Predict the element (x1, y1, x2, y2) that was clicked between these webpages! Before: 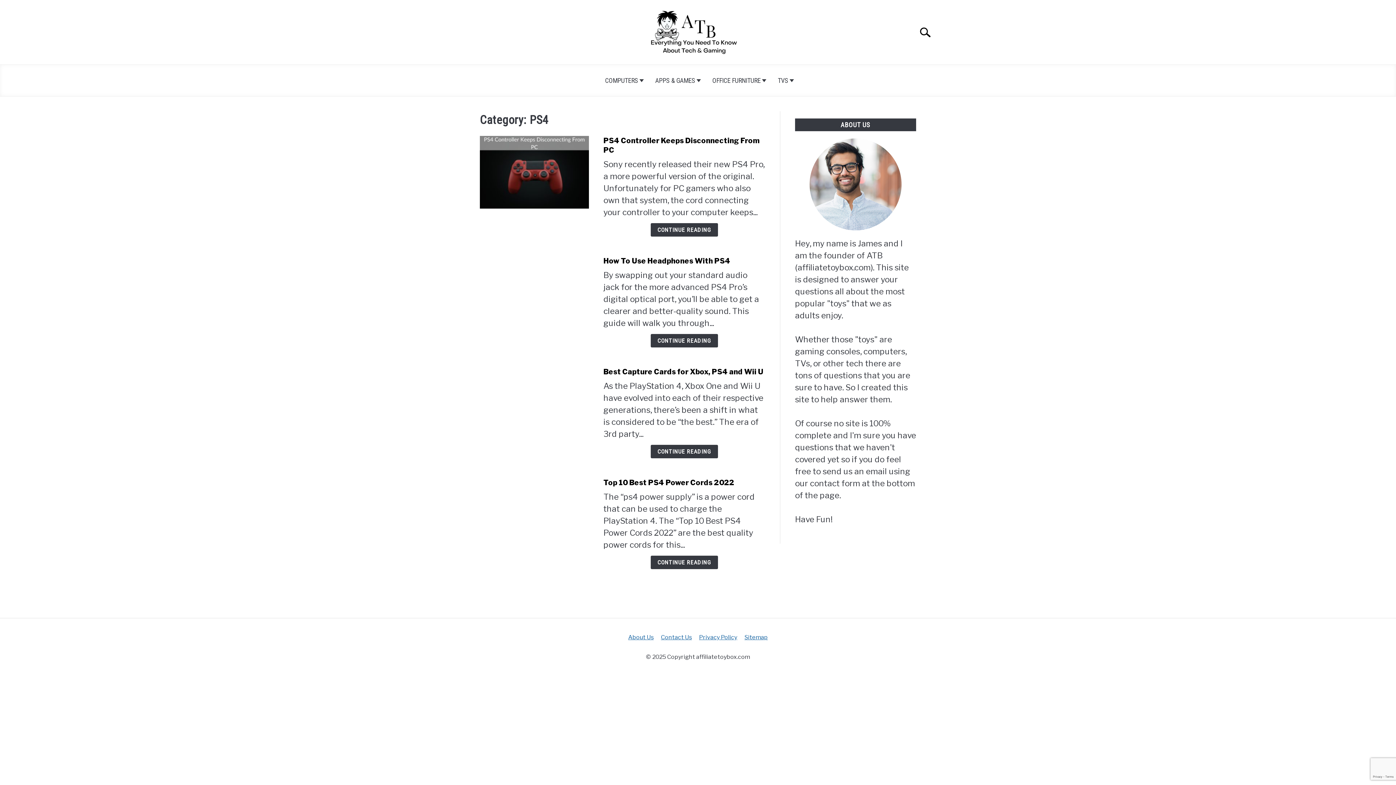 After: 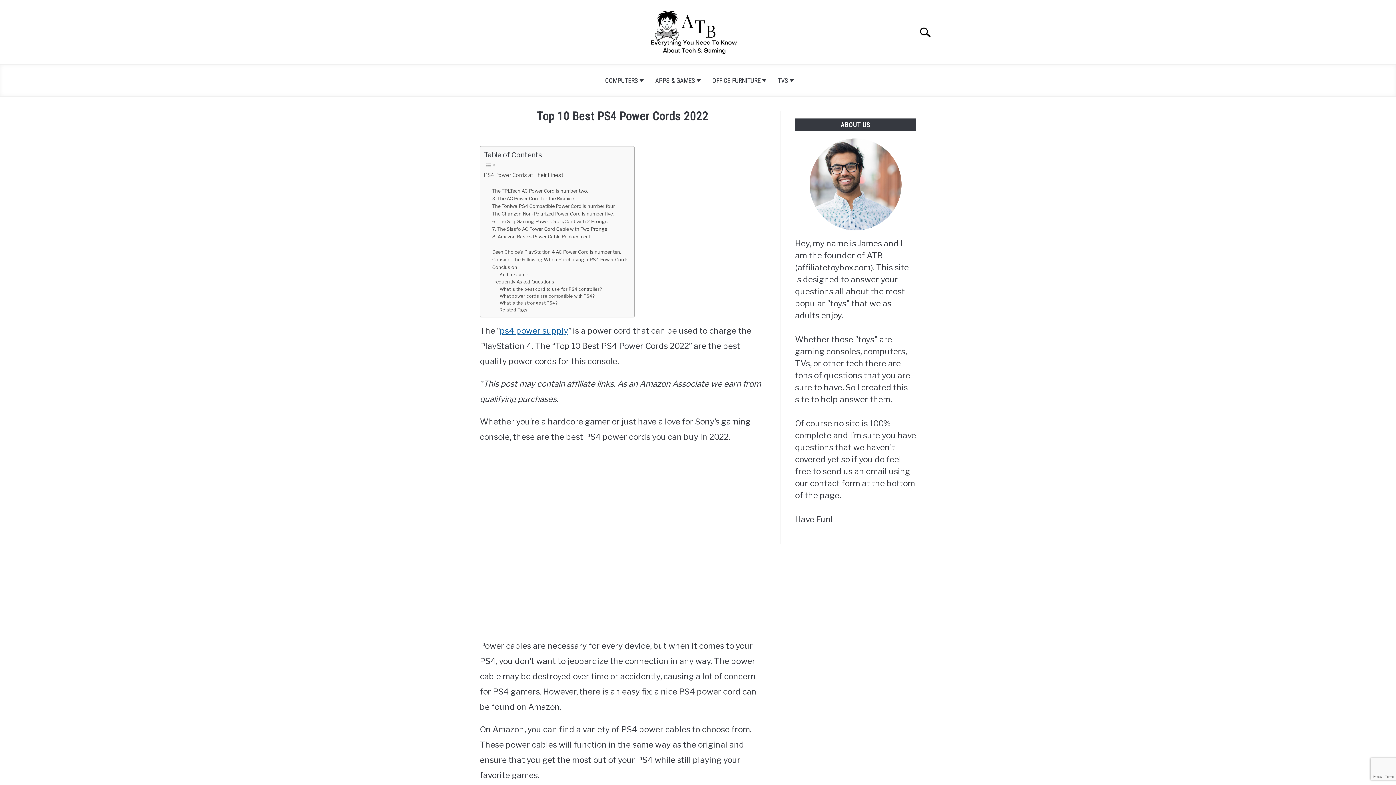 Action: label: Top 10 Best PS4 Power Cords 2022 bbox: (603, 478, 734, 487)